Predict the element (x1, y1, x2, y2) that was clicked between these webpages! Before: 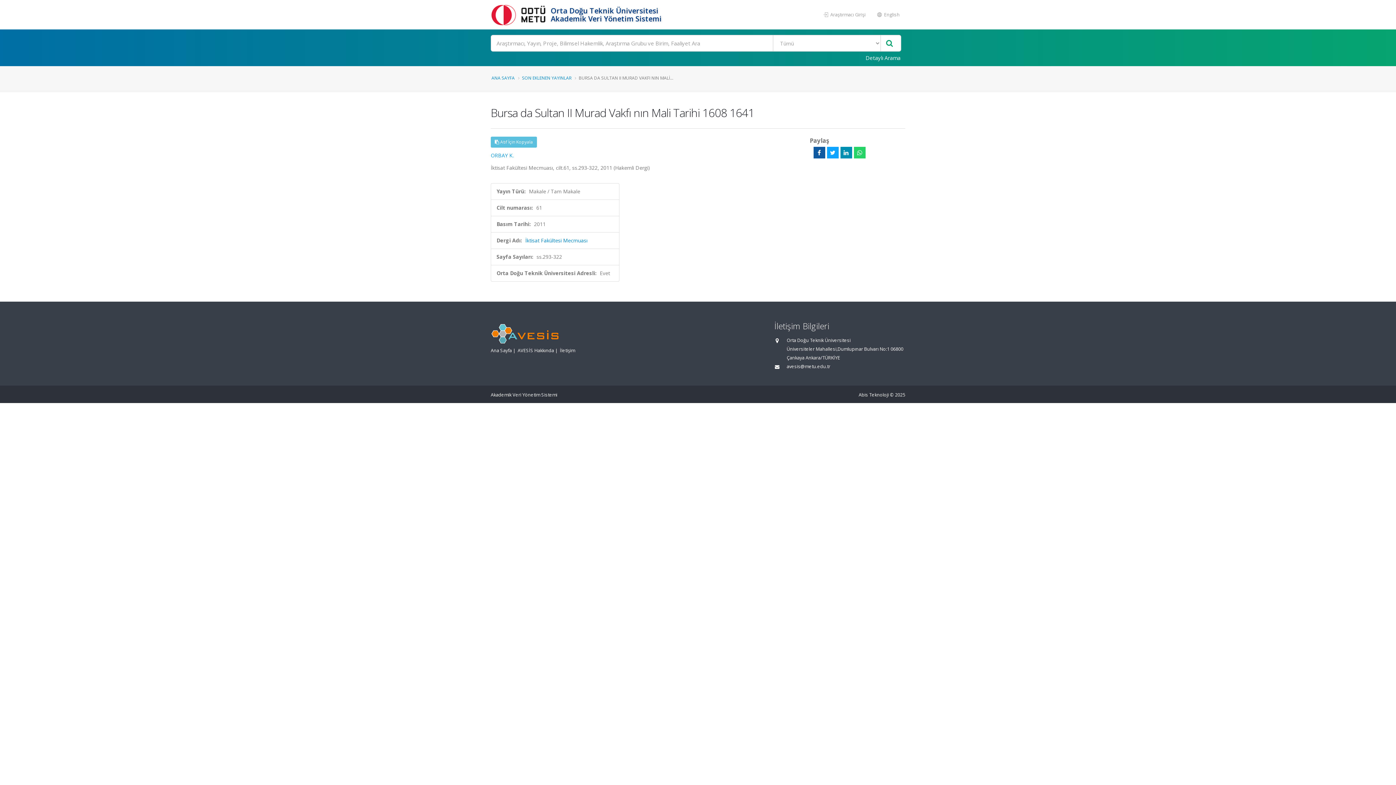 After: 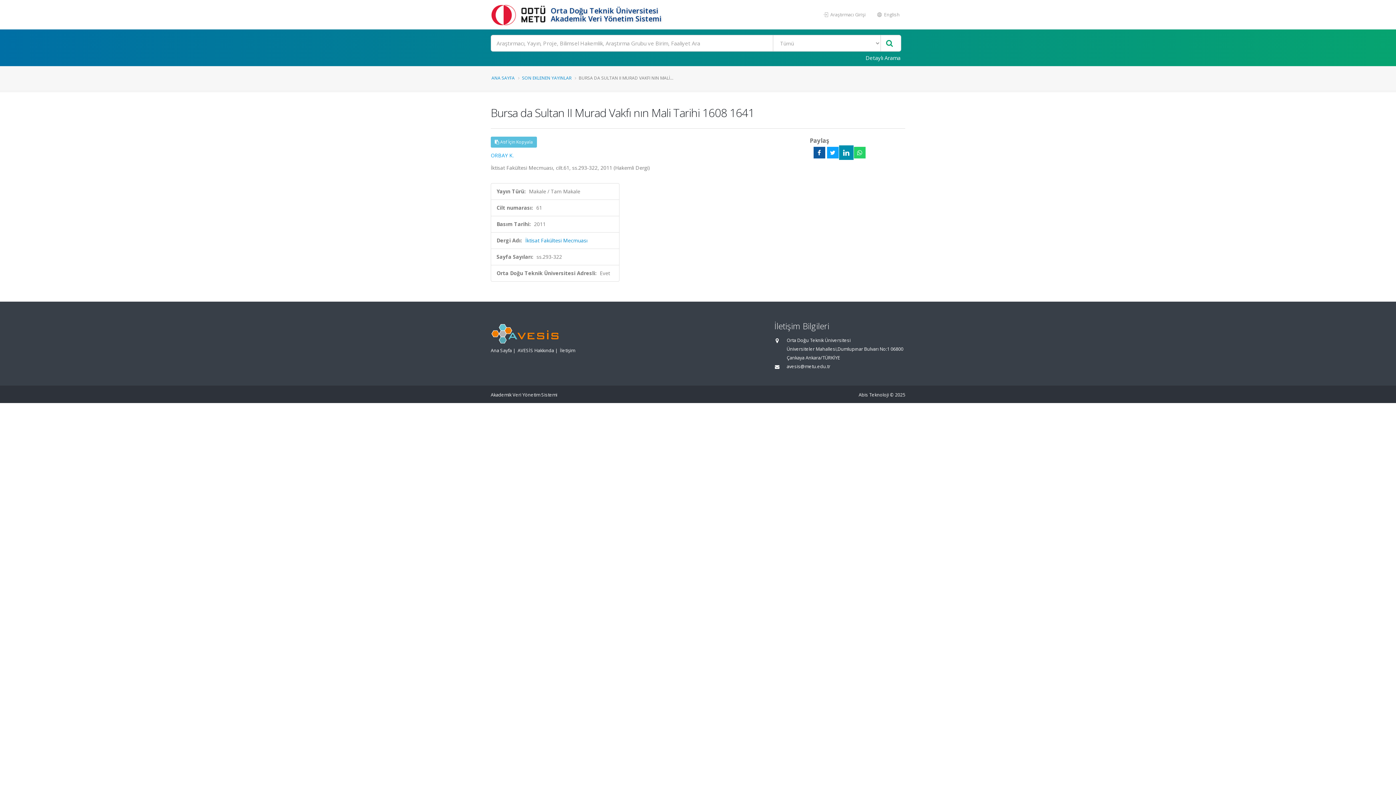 Action: bbox: (840, 146, 852, 158)